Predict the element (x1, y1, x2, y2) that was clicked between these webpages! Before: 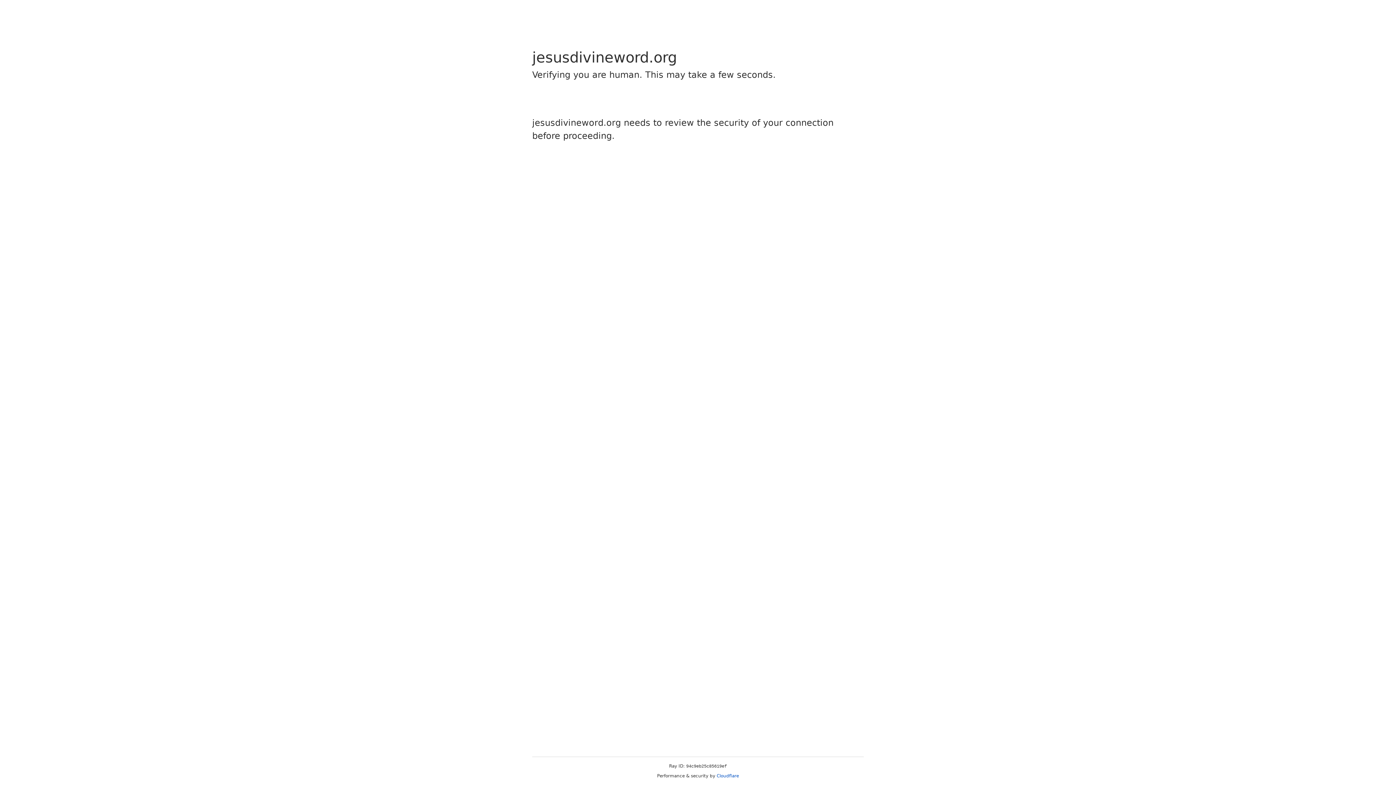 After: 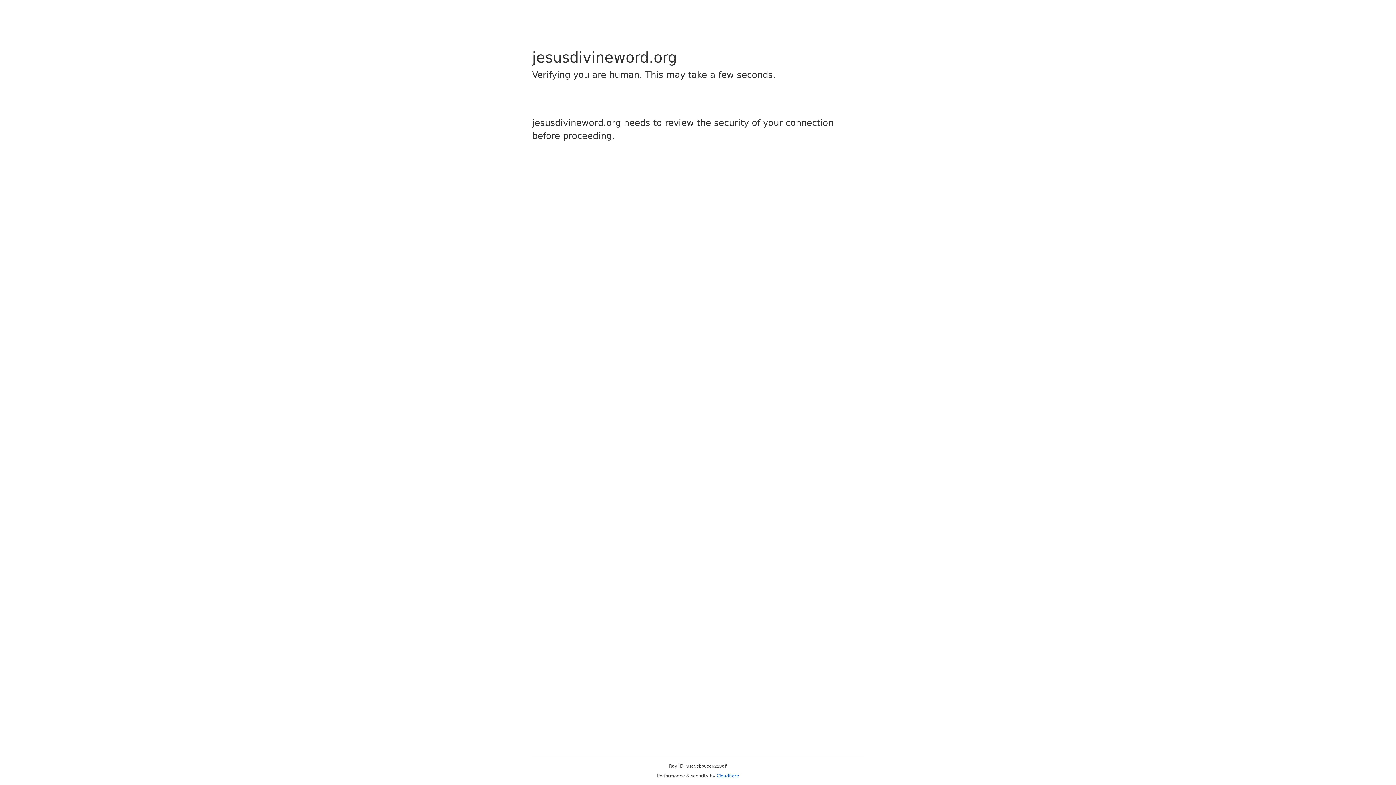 Action: label: Cloudflare bbox: (716, 773, 739, 778)